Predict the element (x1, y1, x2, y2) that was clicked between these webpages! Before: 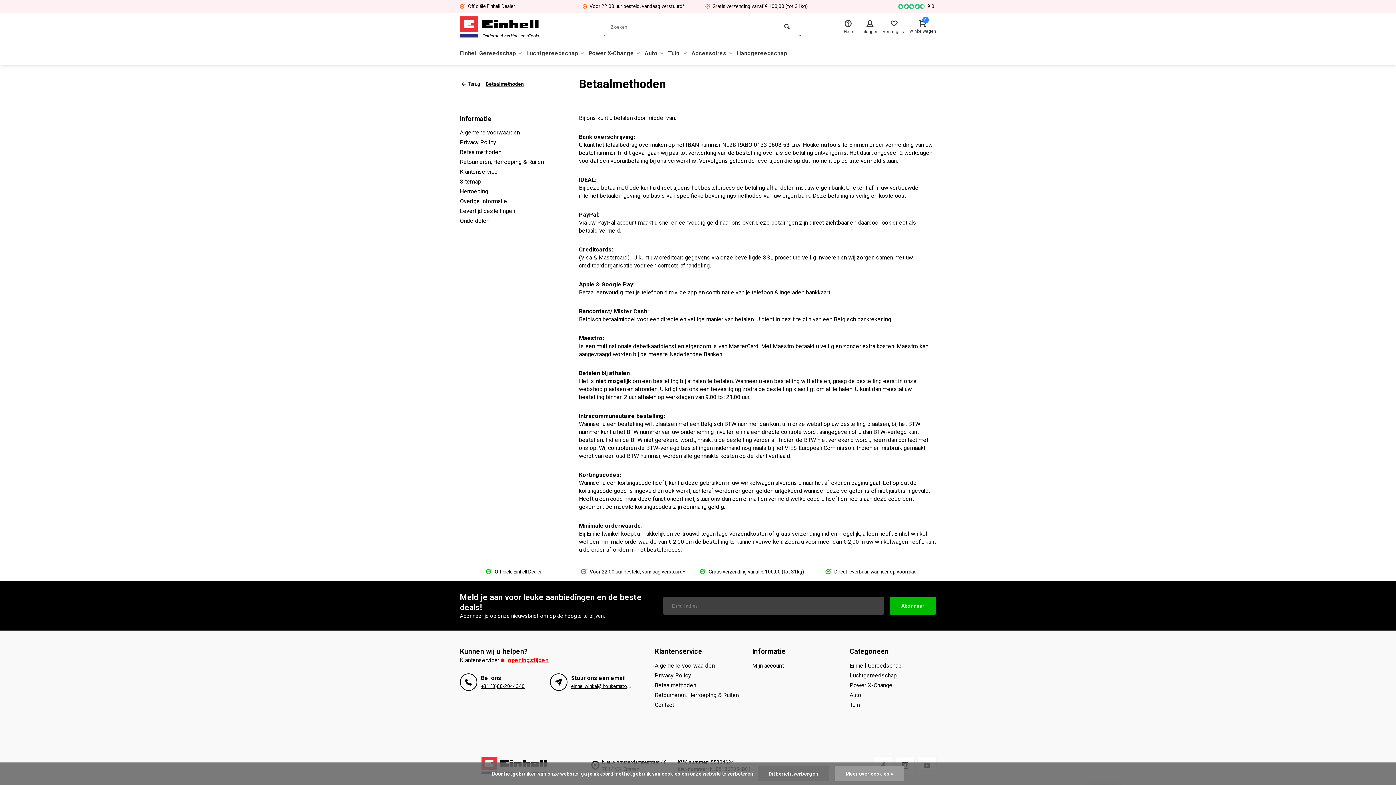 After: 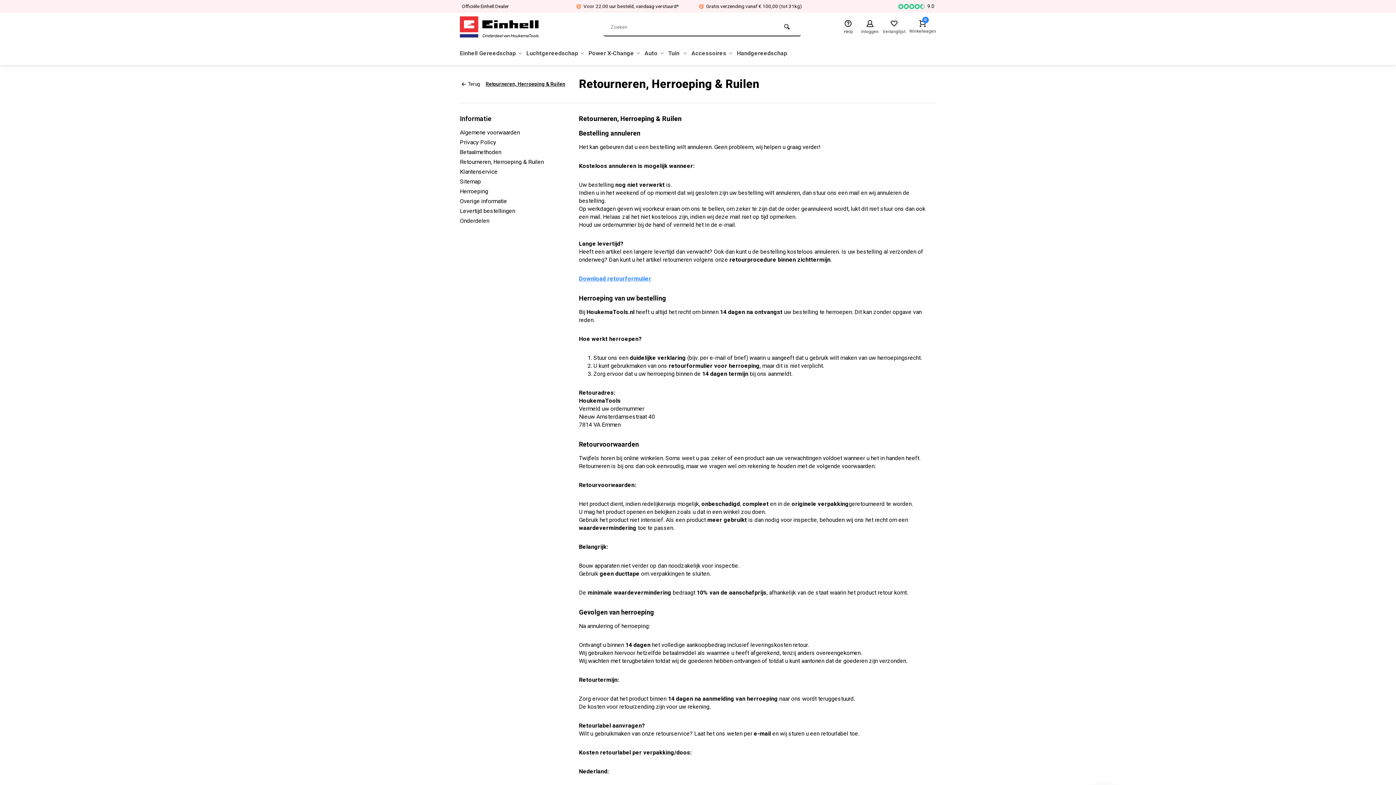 Action: bbox: (460, 158, 544, 165) label: Retourneren, Herroeping & Ruilen